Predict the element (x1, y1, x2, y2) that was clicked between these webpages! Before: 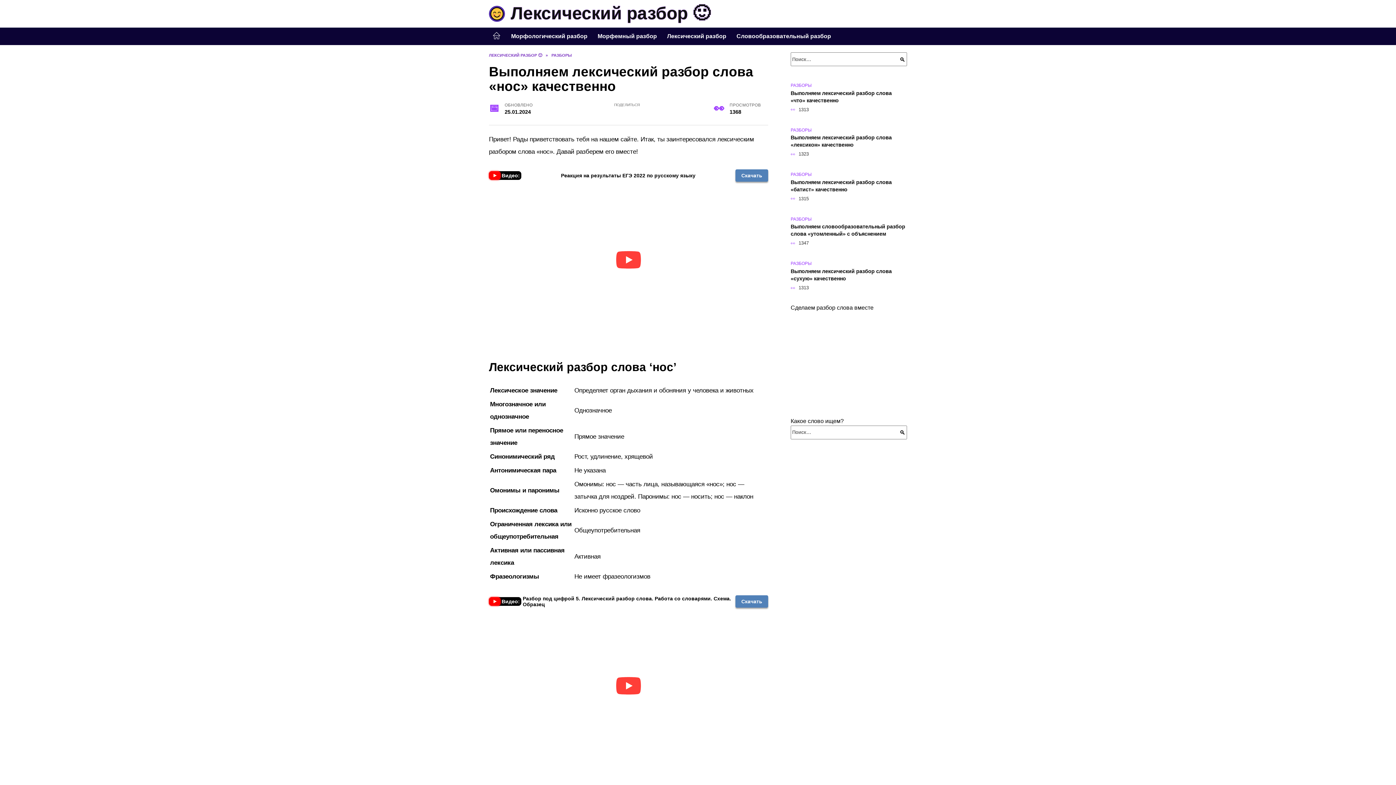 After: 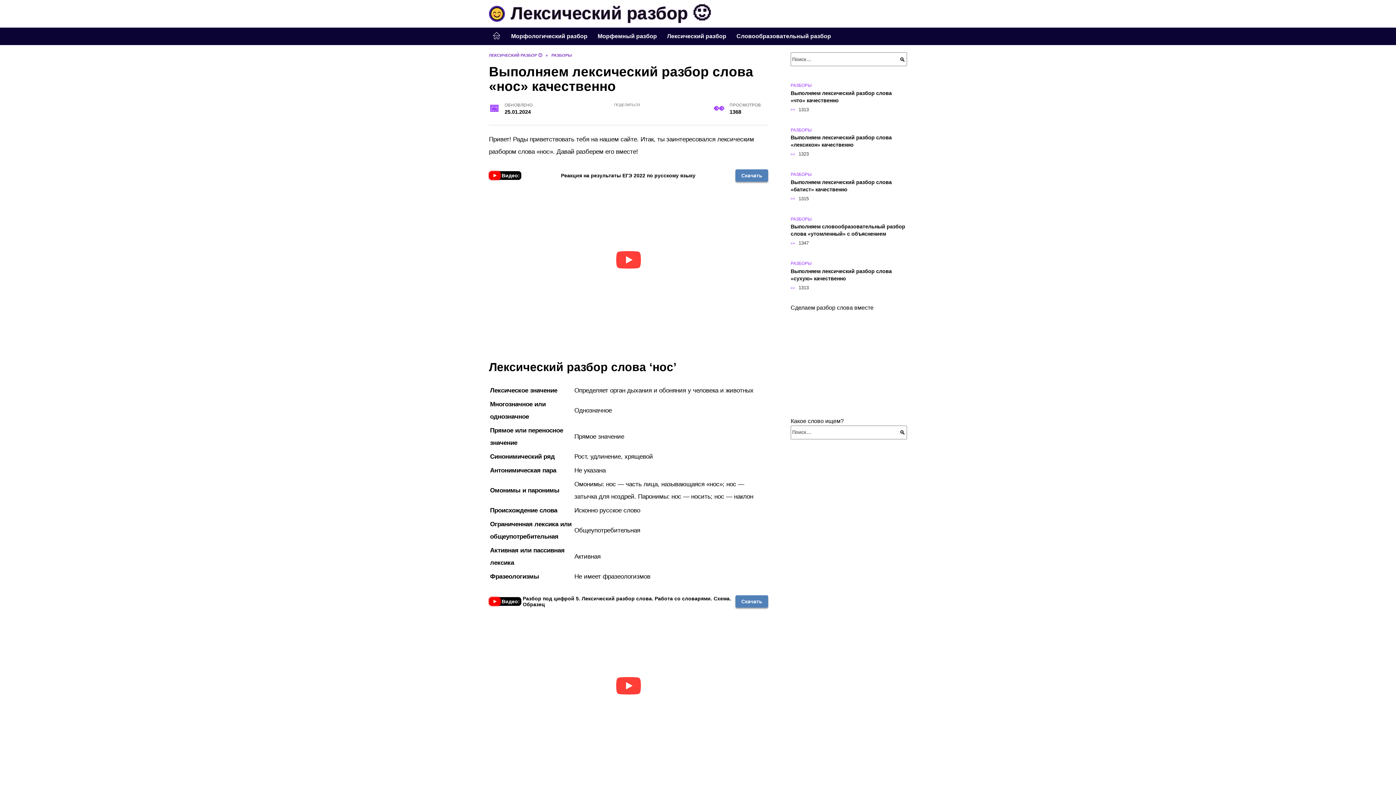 Action: bbox: (731, 27, 836, 45) label: Словообразовательный разбор